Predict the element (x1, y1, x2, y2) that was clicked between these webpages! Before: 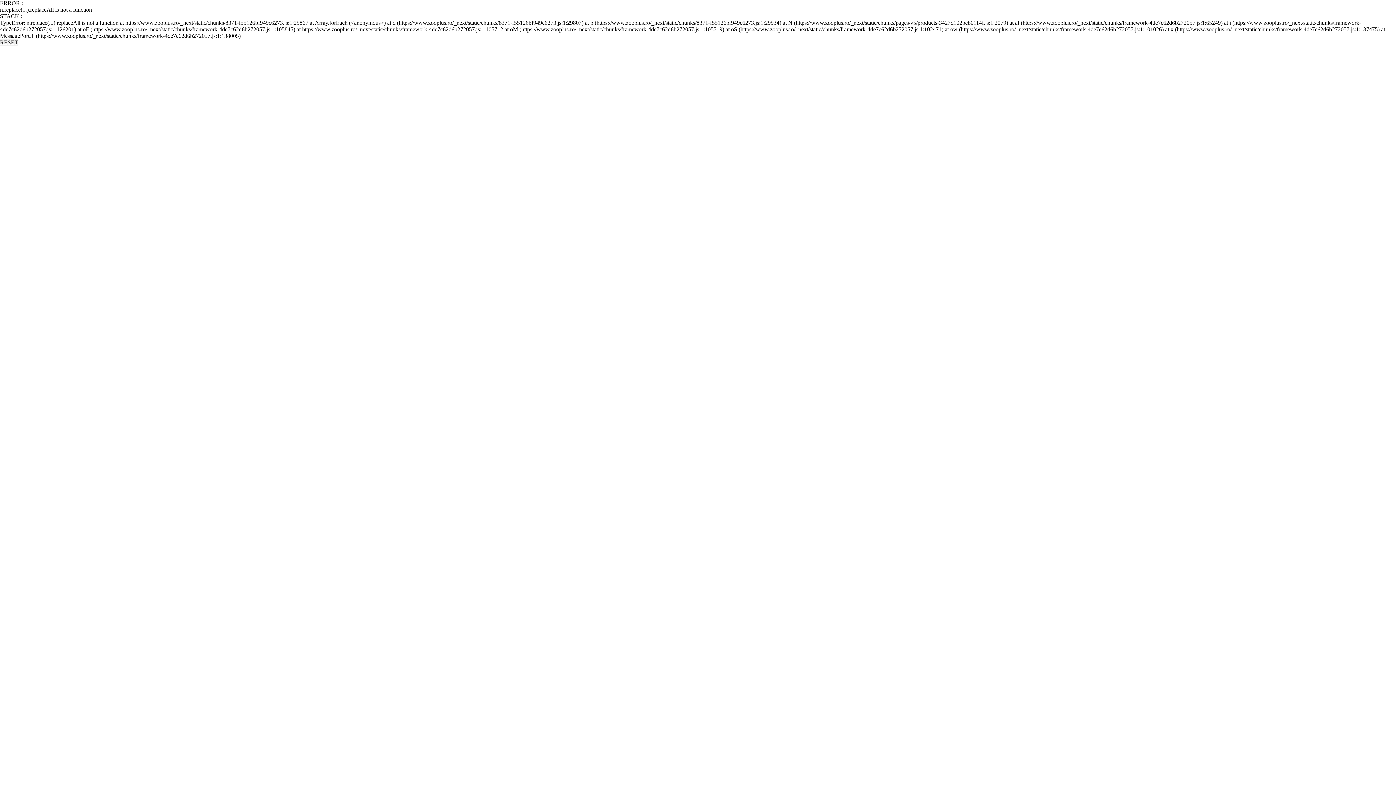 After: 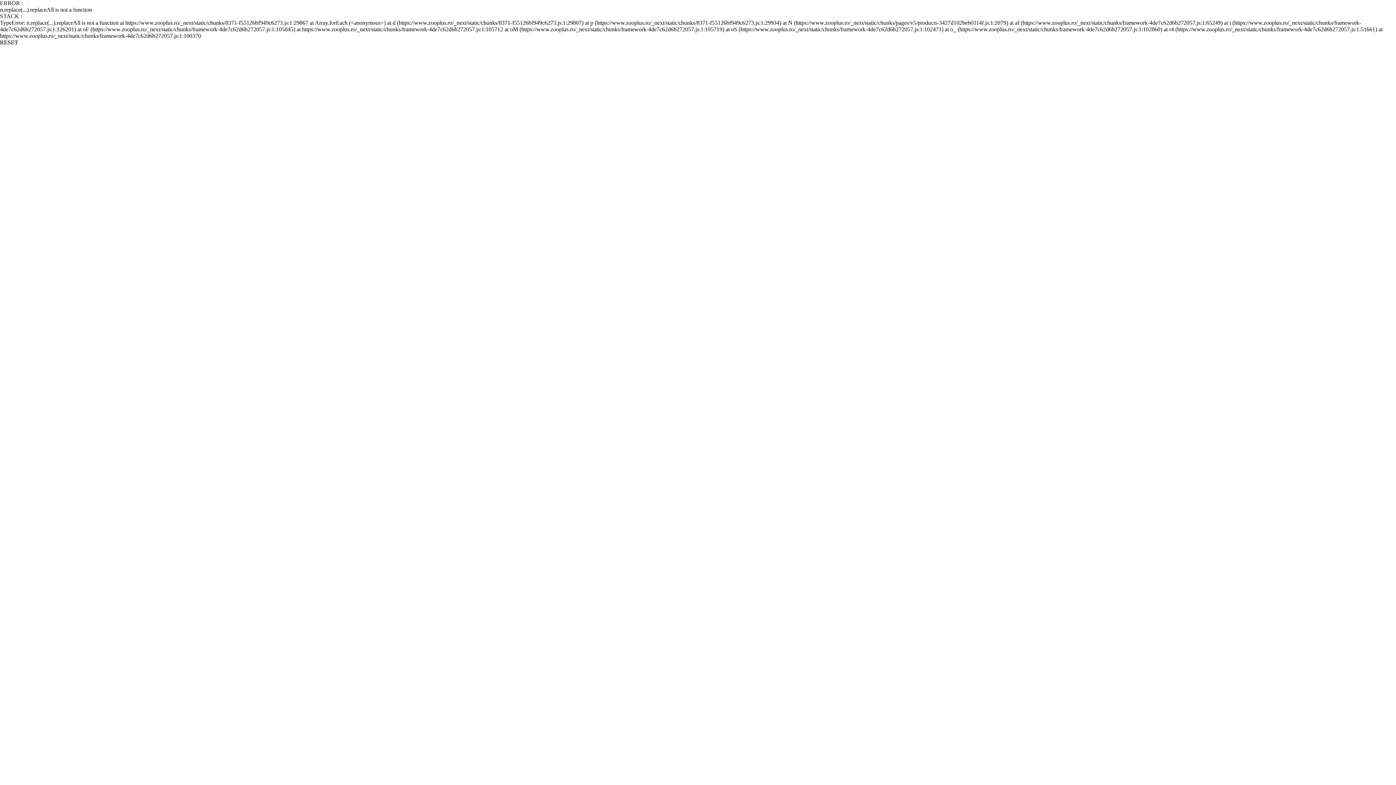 Action: bbox: (0, 39, 18, 45) label: RESET